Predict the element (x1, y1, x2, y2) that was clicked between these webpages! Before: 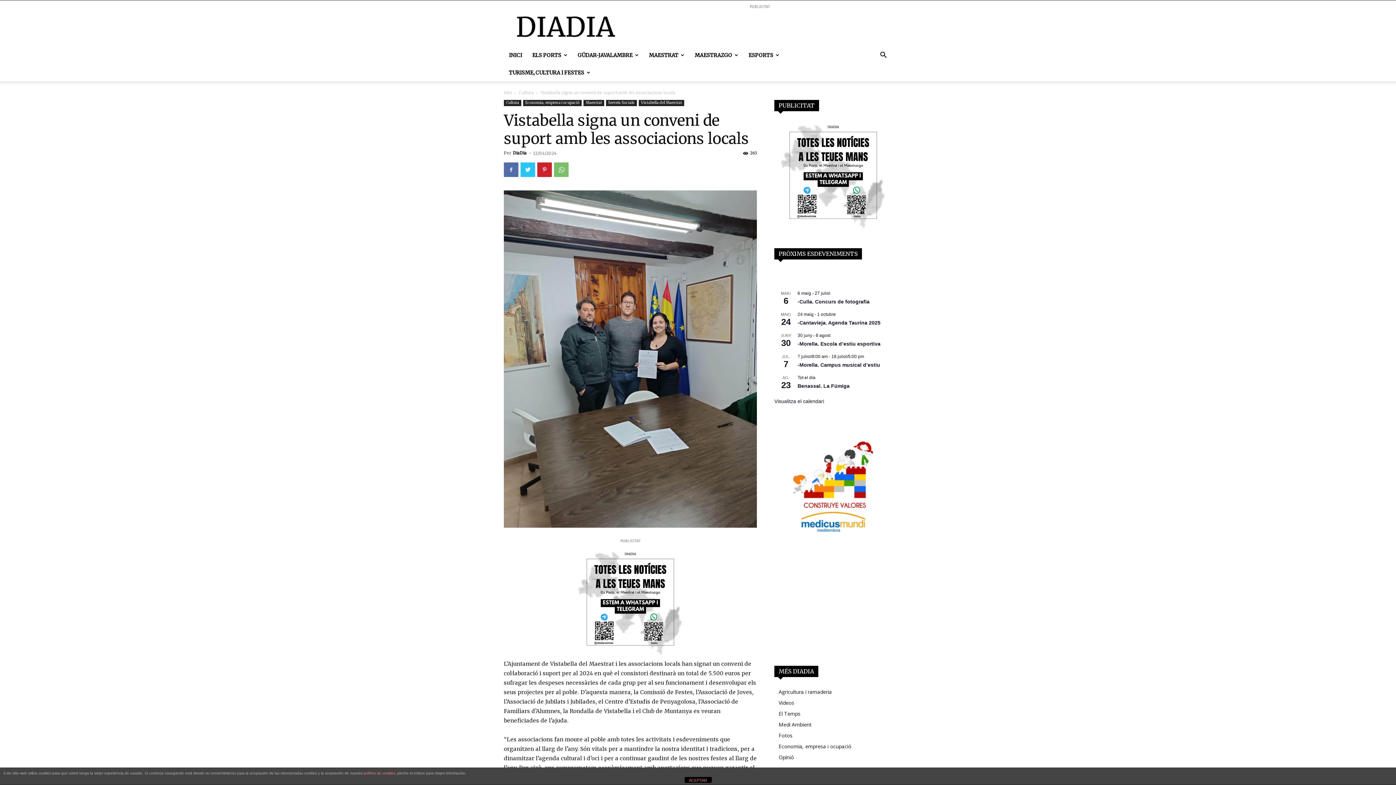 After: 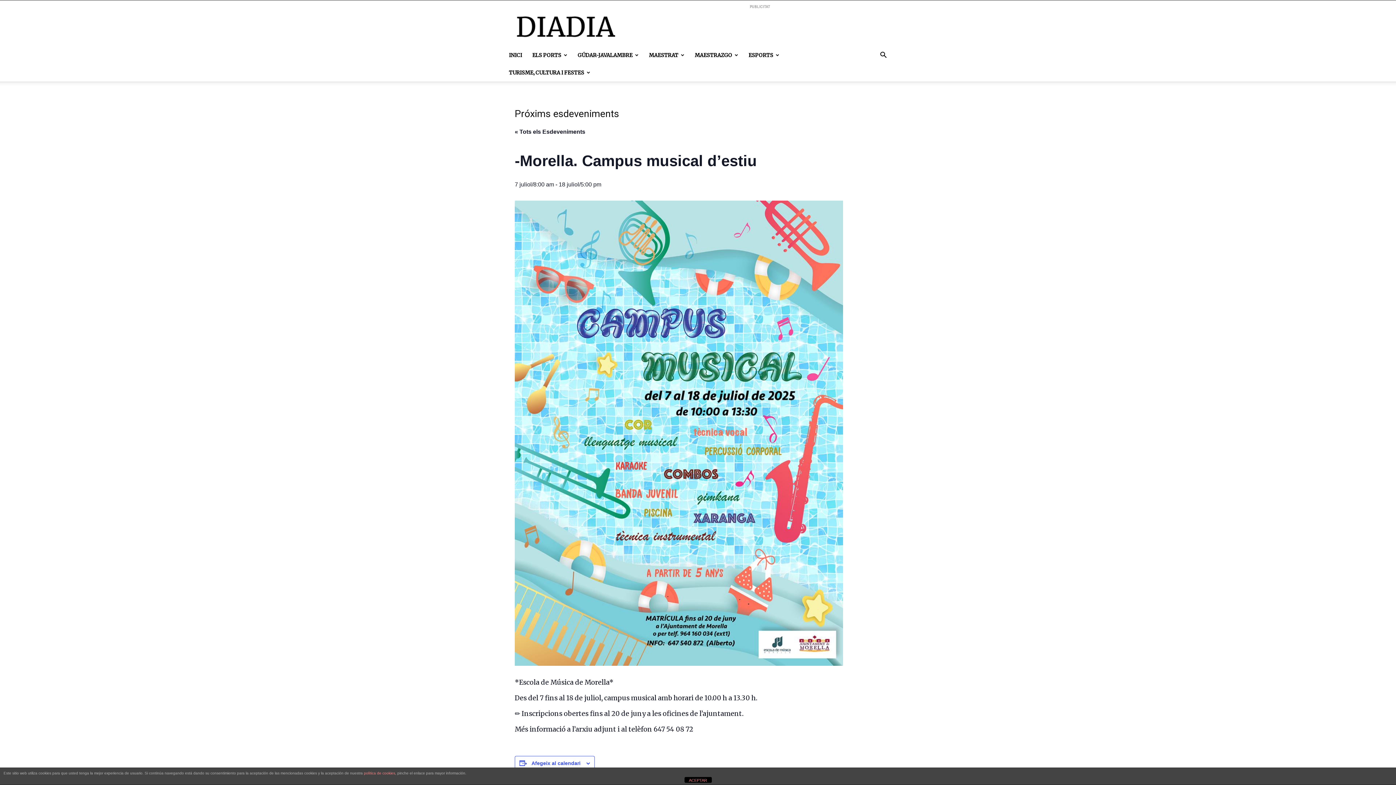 Action: bbox: (797, 362, 880, 368) label: -Morella. Campus musical d’estiu